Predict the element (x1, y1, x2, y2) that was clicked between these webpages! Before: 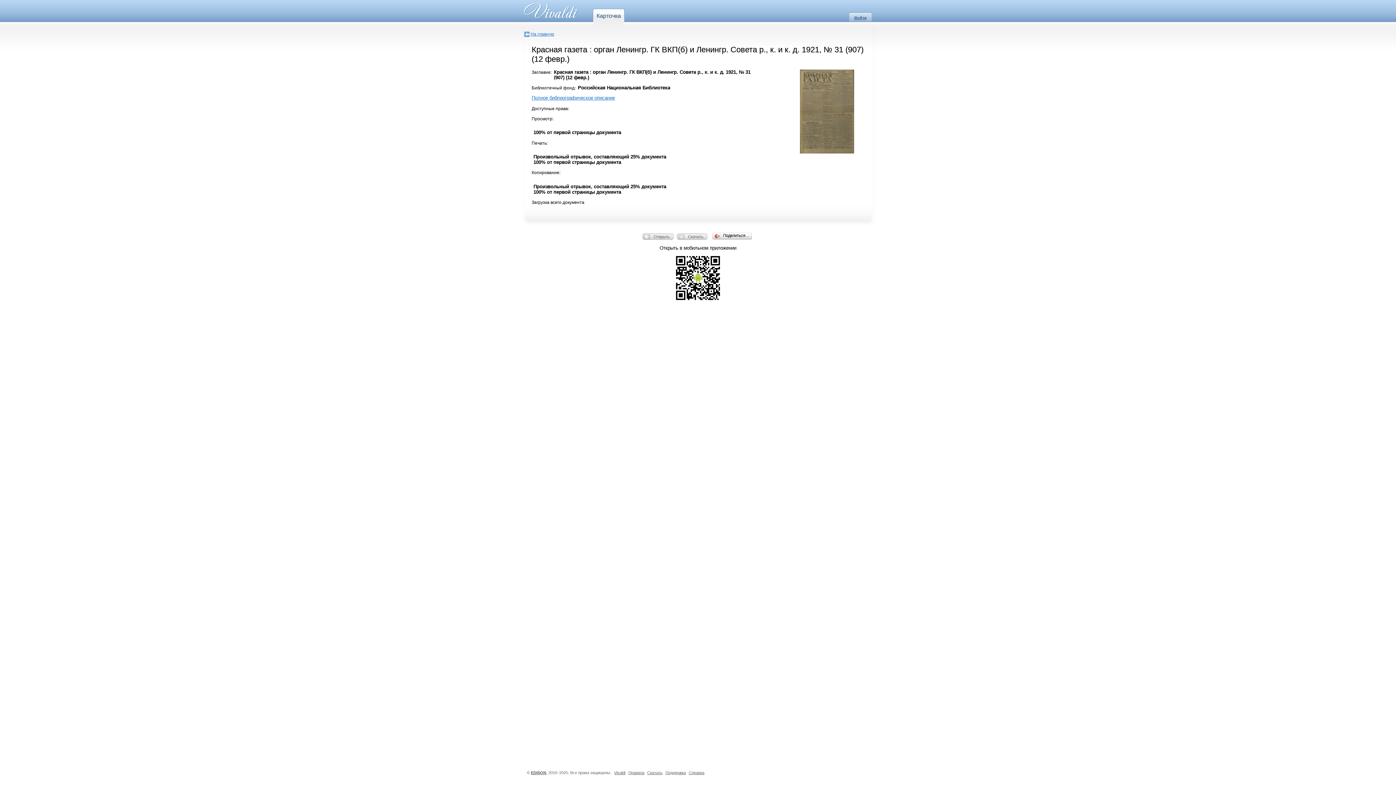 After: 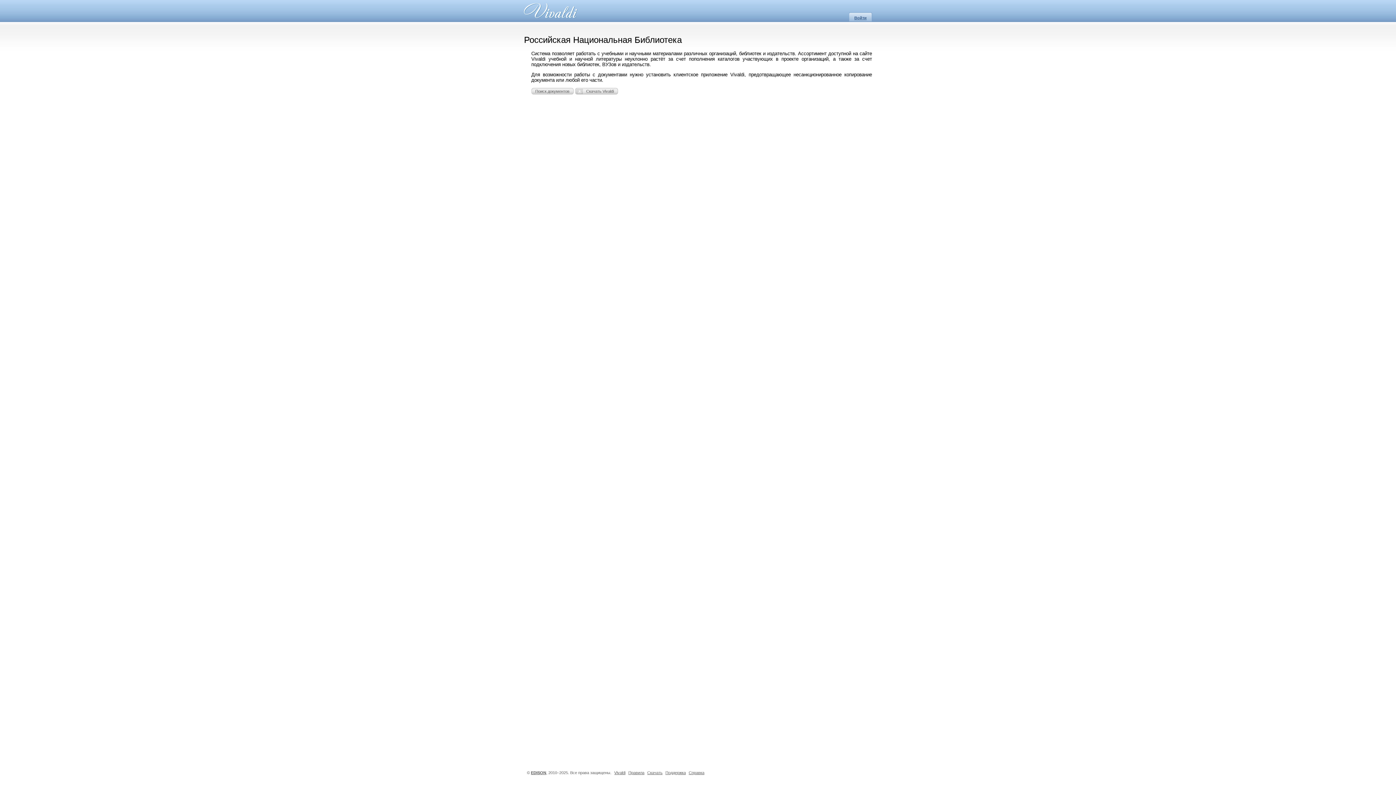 Action: bbox: (524, 31, 554, 37) label: На главную